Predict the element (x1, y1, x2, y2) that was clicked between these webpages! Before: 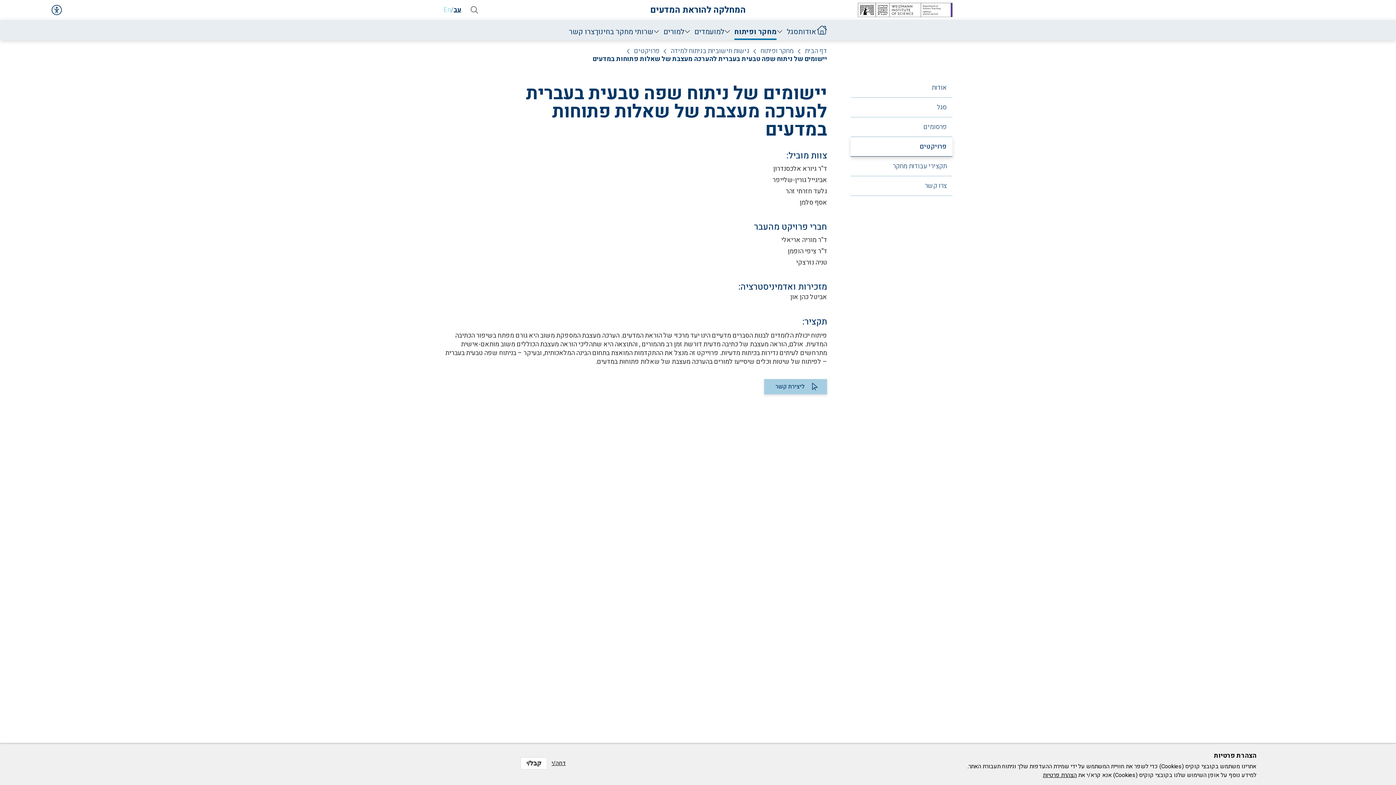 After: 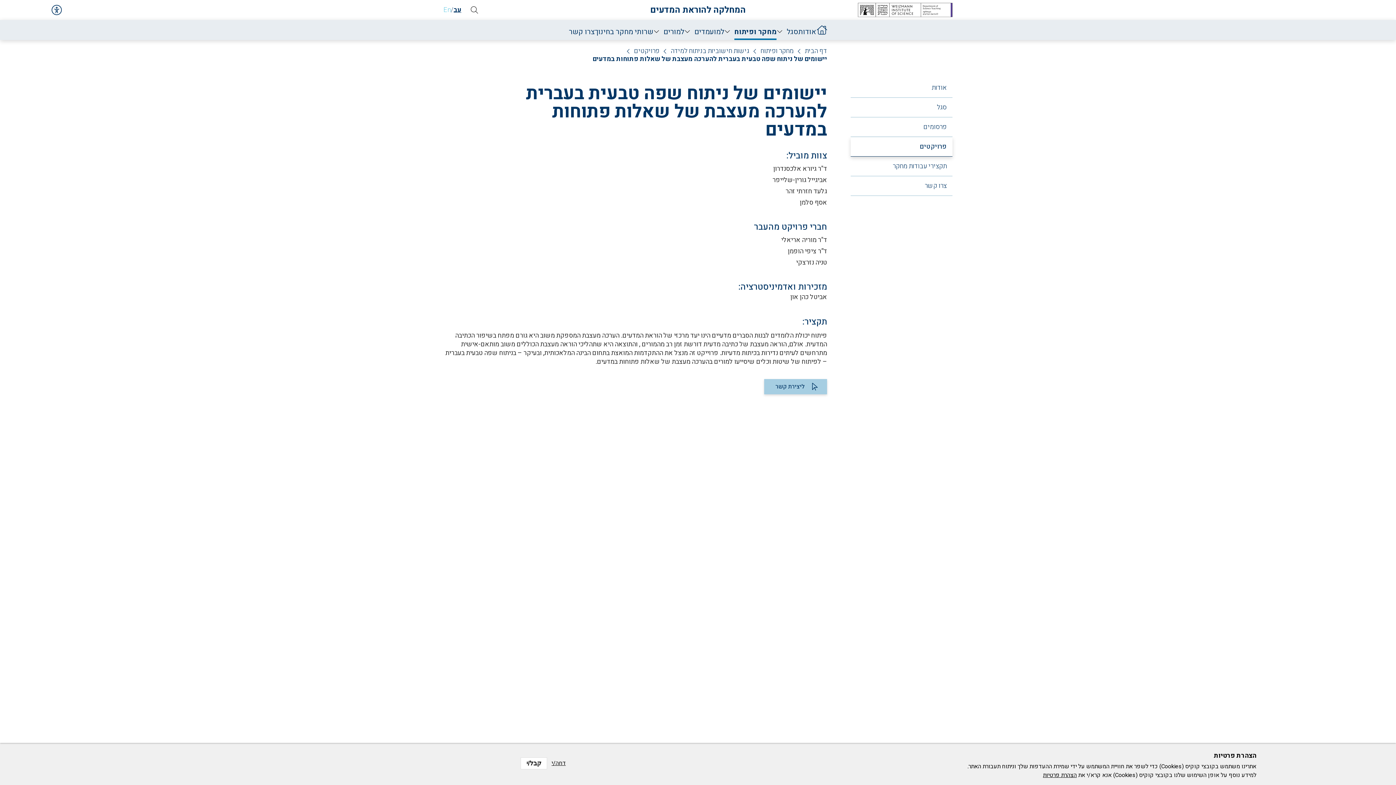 Action: bbox: (858, 2, 952, 17)